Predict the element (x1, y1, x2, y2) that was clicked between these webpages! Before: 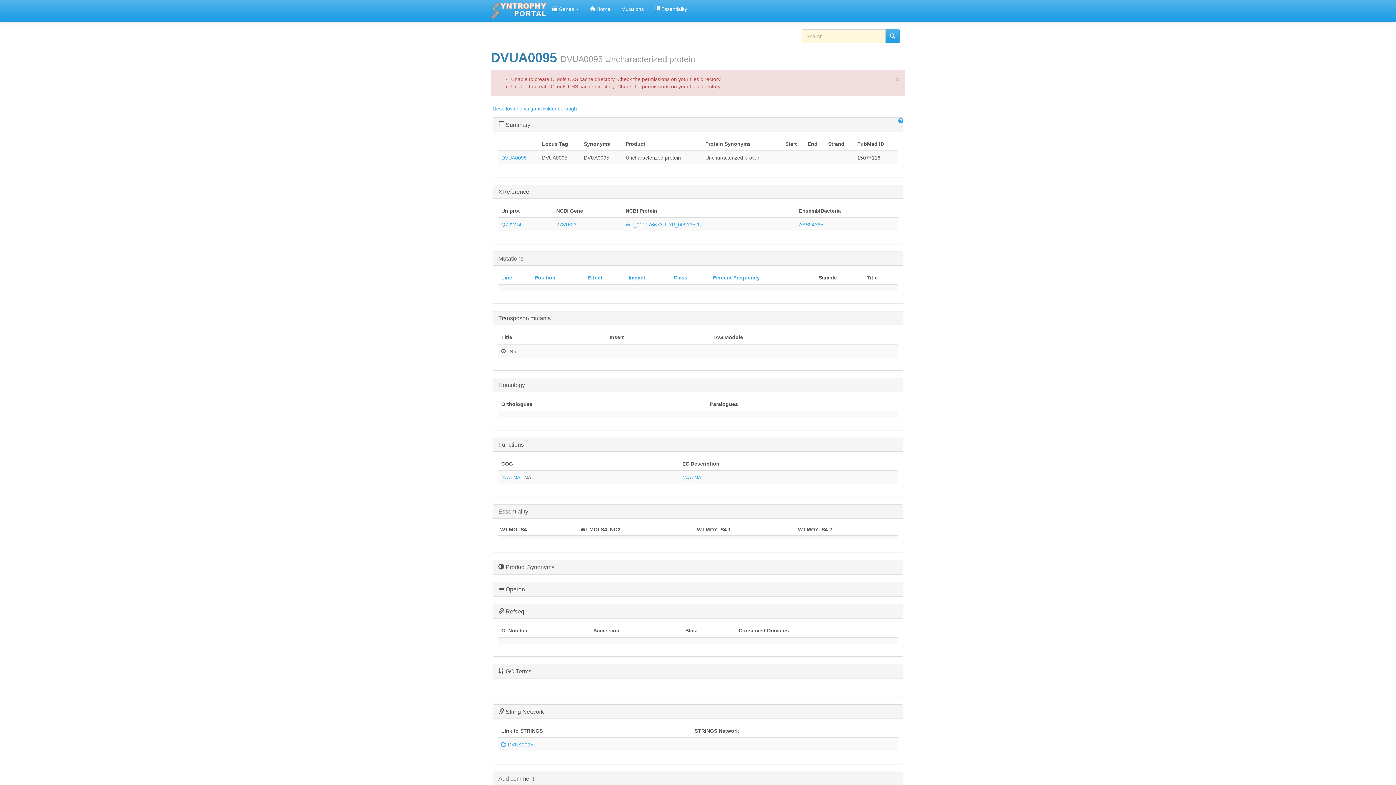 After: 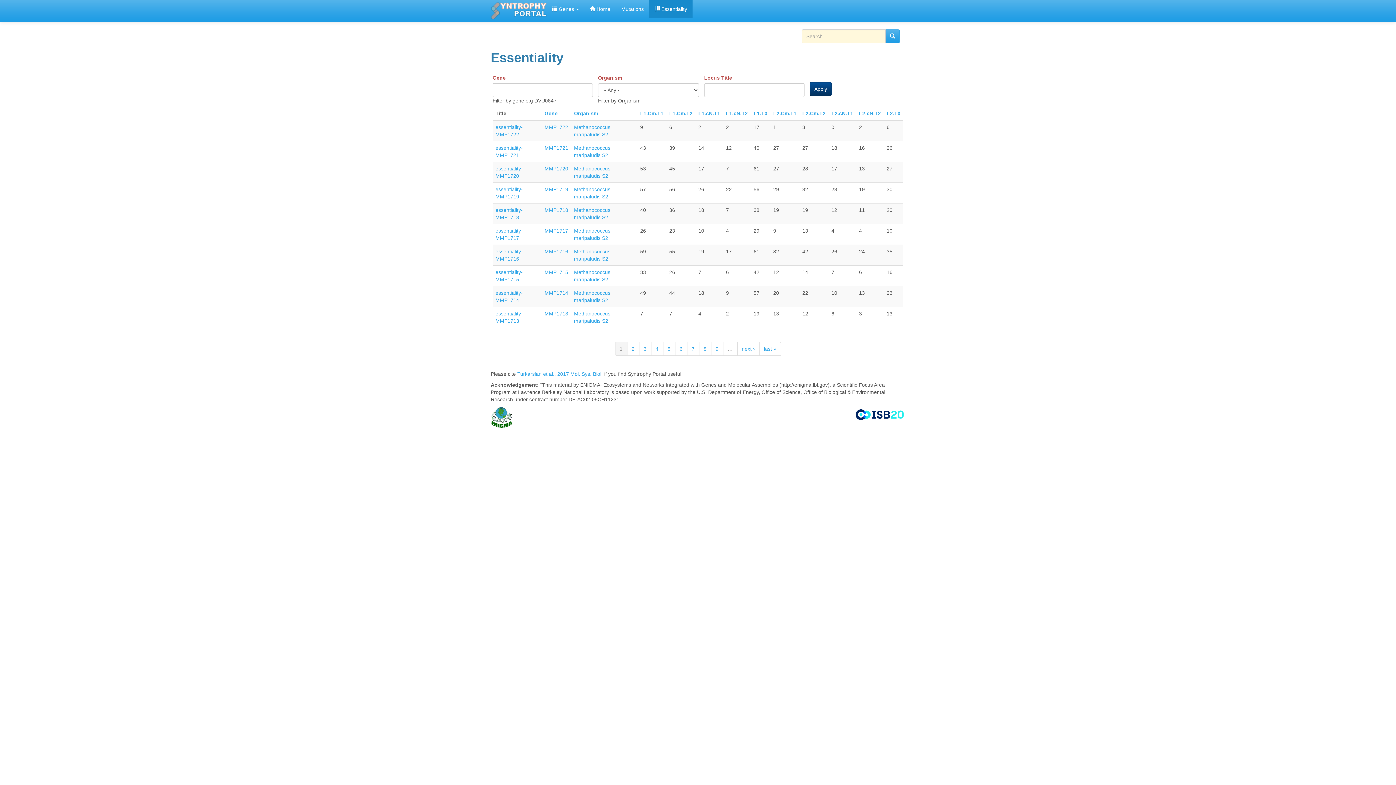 Action: bbox: (649, 0, 692, 18) label:  Essentiality